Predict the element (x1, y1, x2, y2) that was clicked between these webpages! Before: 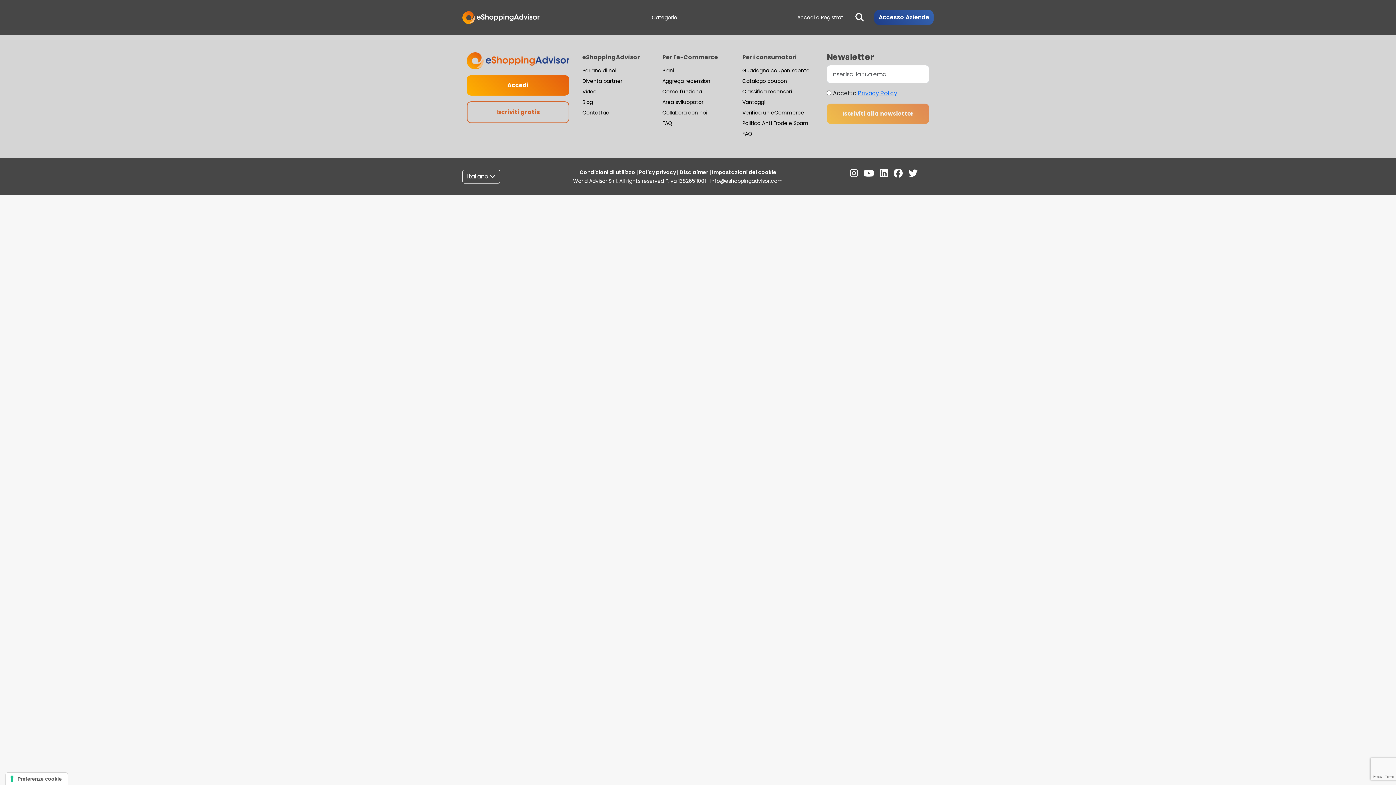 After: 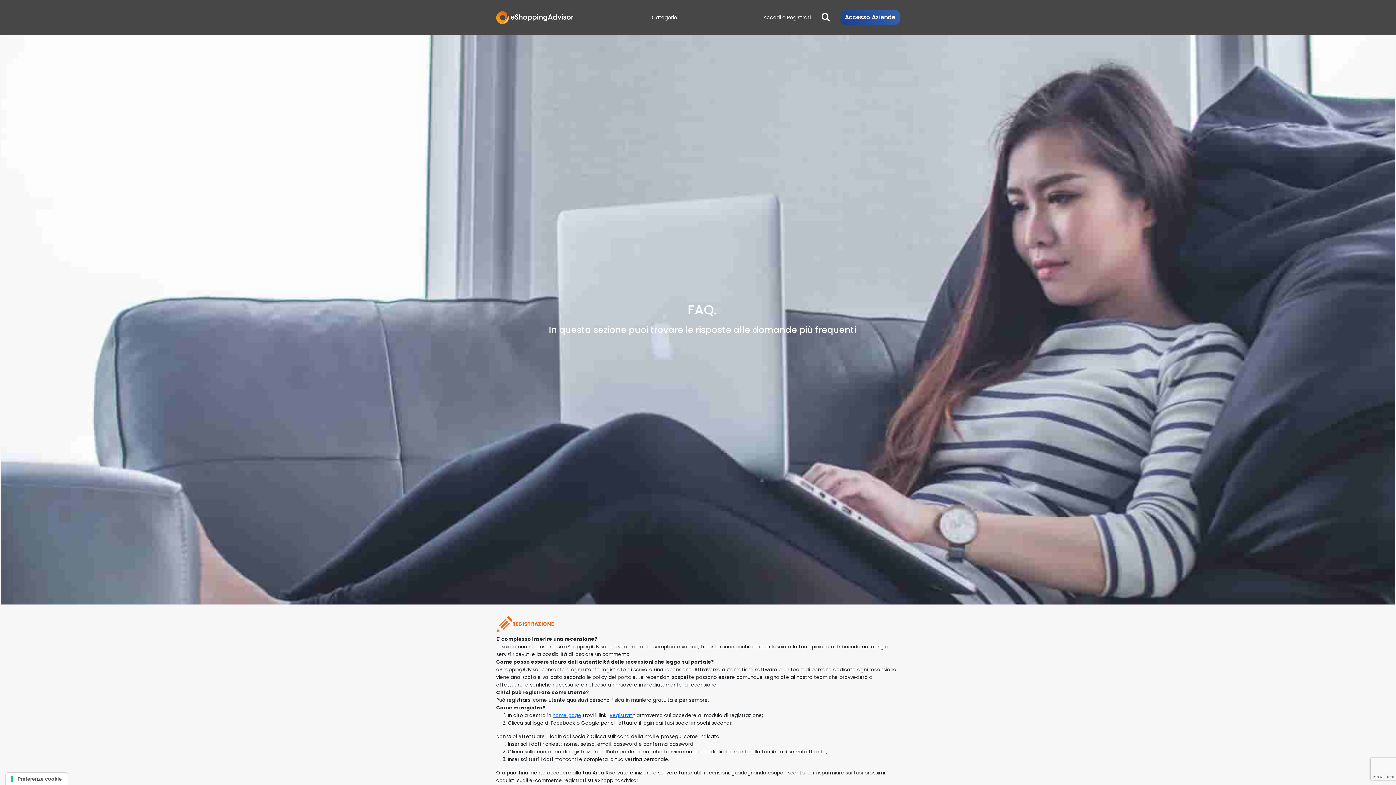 Action: label: FAQ bbox: (742, 130, 813, 137)